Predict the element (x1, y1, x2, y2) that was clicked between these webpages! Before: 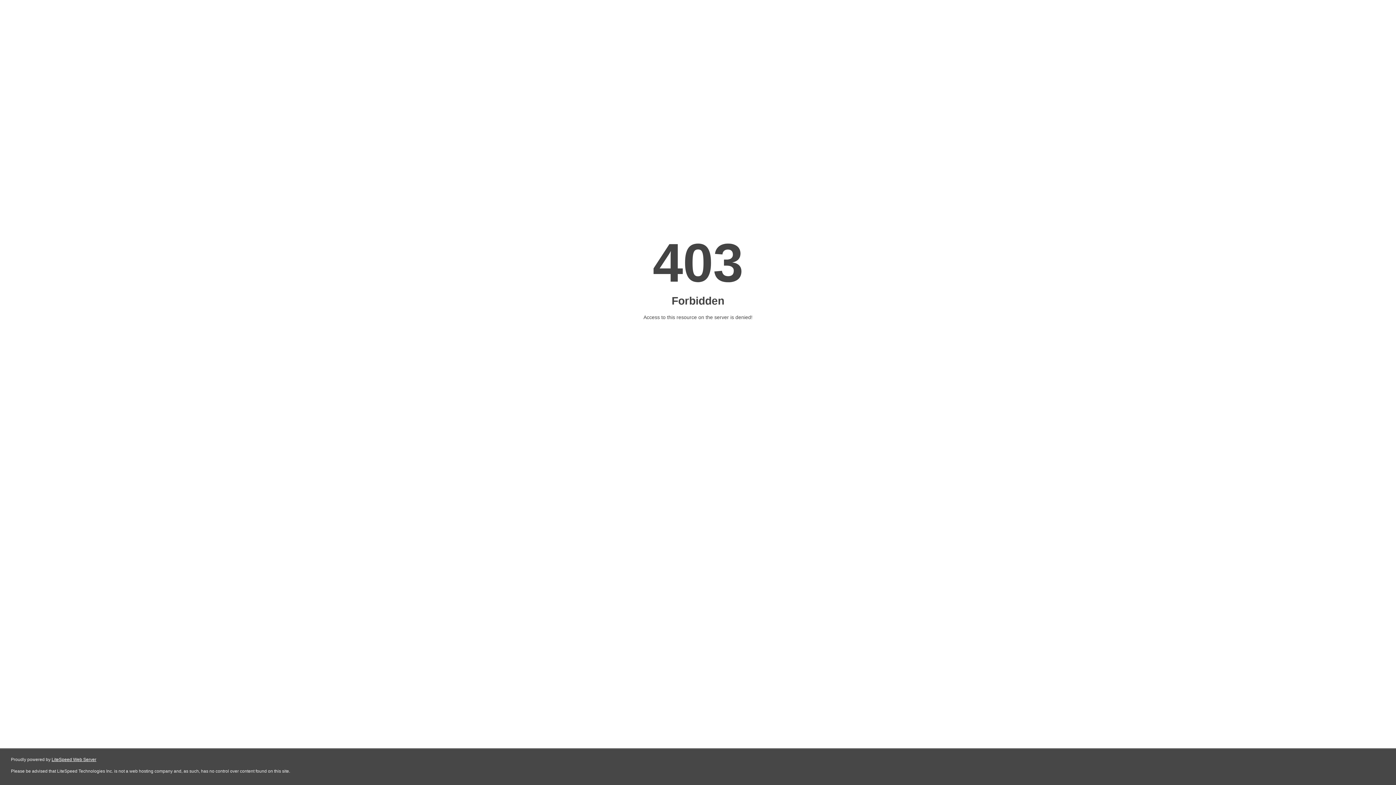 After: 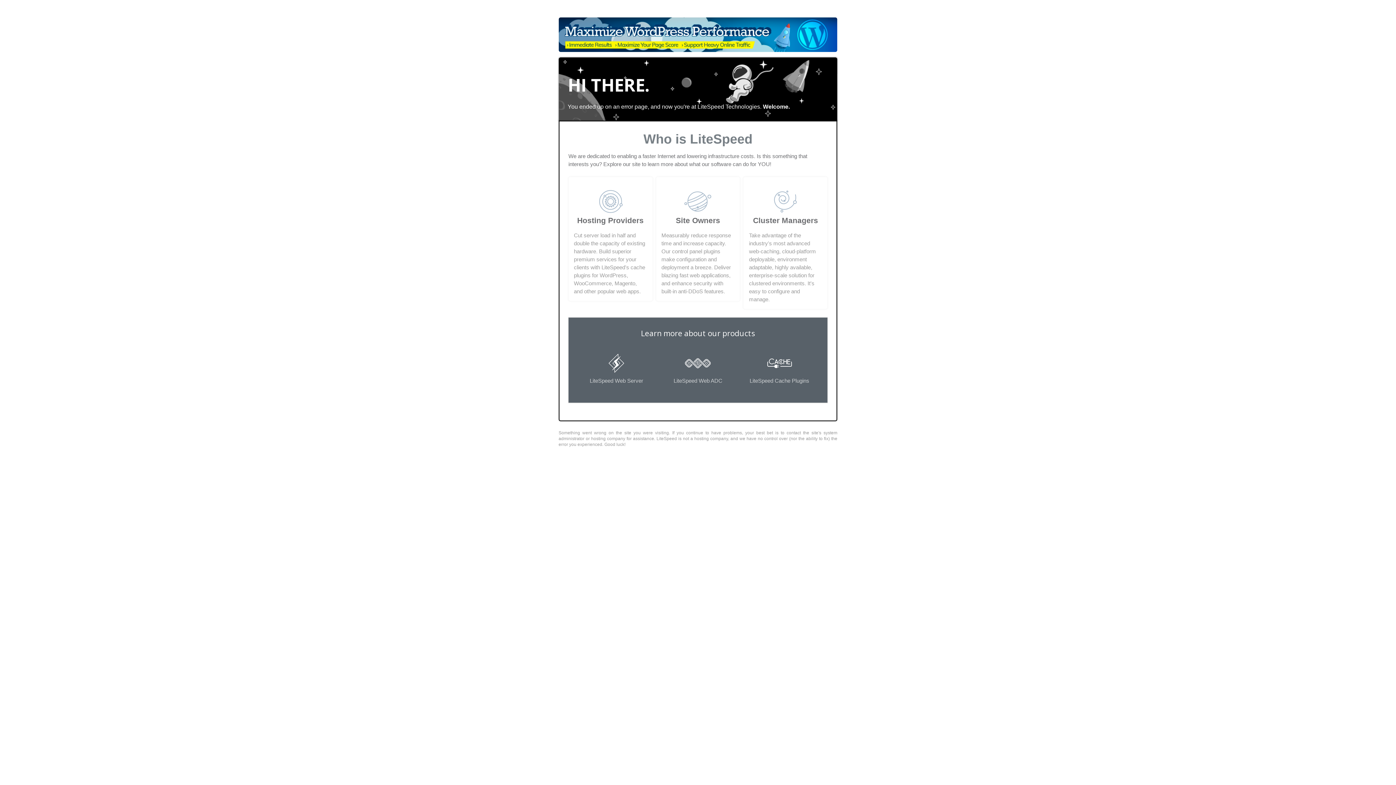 Action: bbox: (51, 757, 96, 762) label: LiteSpeed Web Server